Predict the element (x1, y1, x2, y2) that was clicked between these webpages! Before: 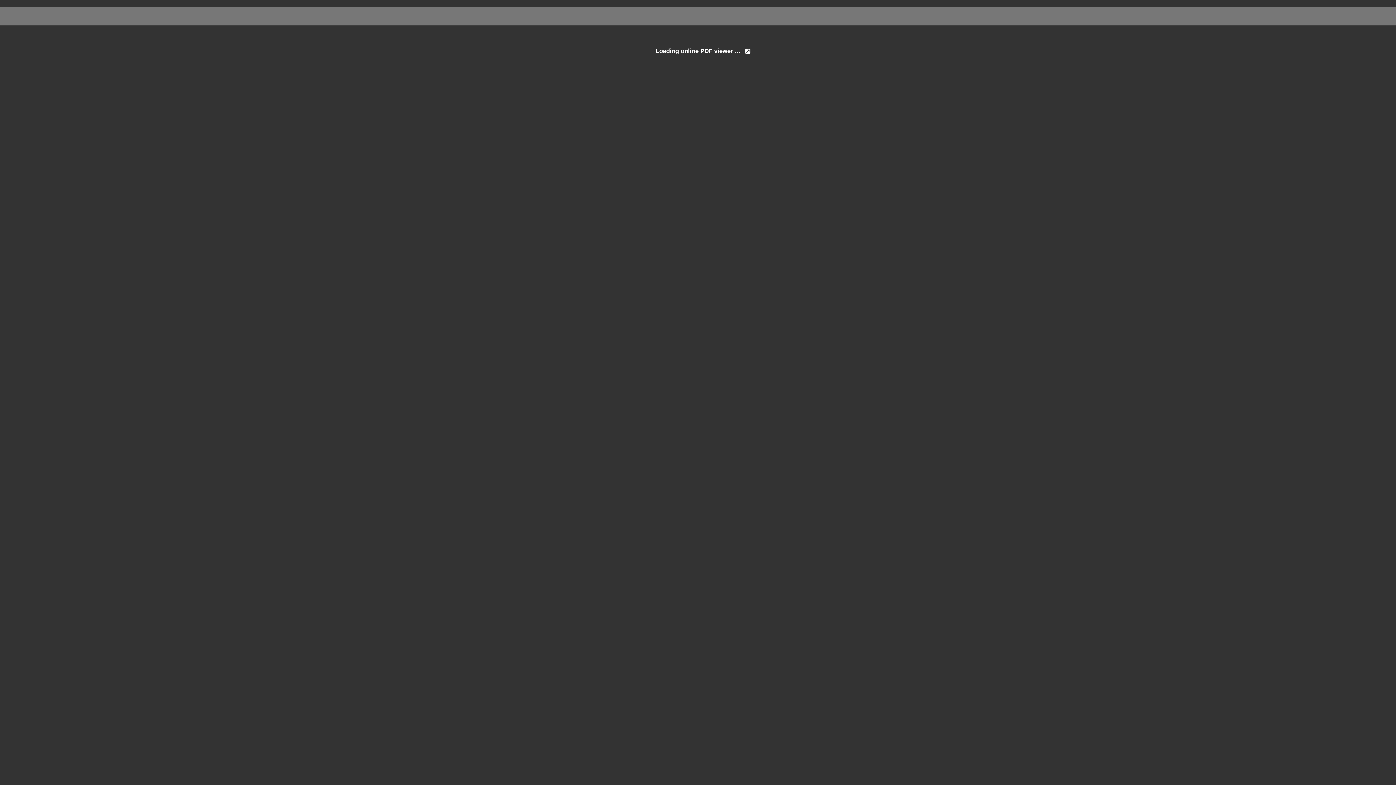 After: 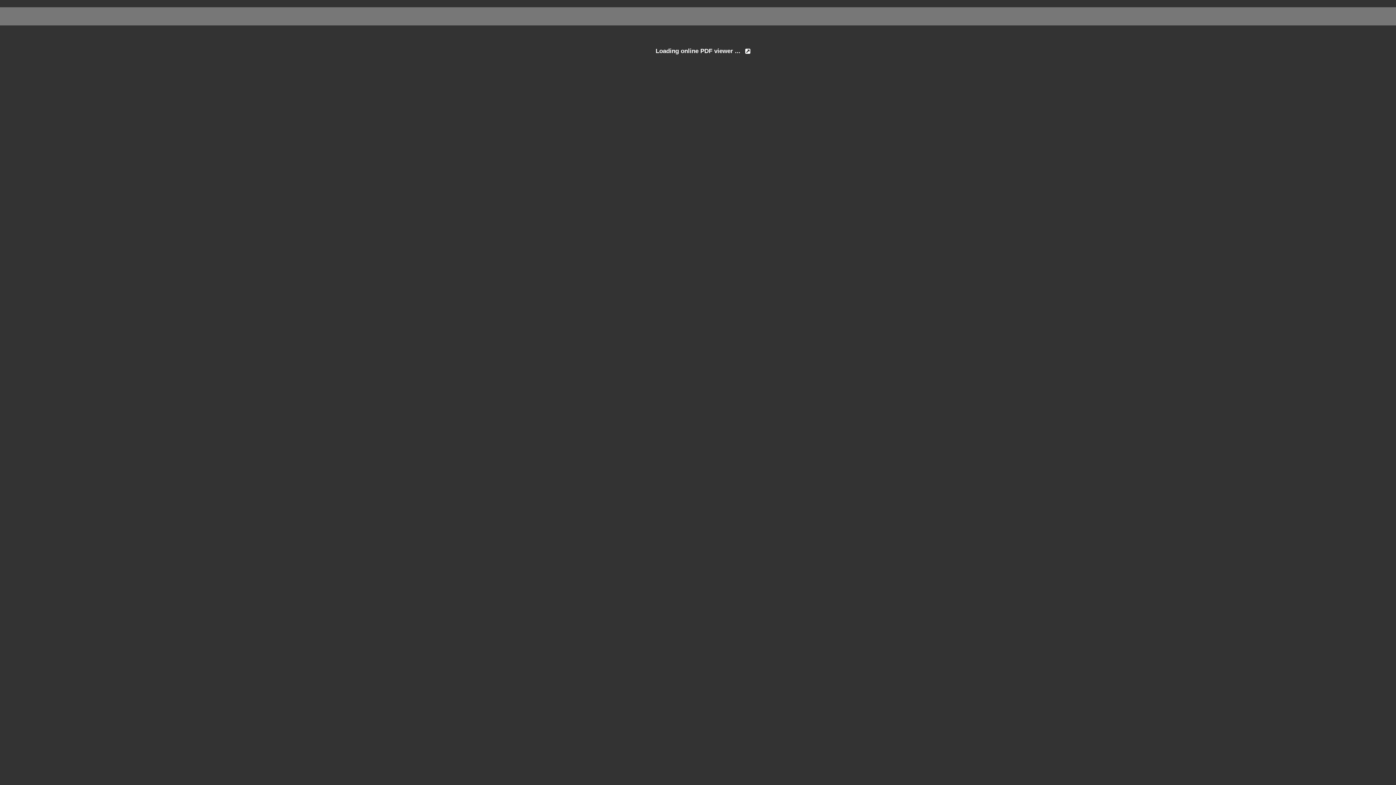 Action: bbox: (740, 47, 751, 54)